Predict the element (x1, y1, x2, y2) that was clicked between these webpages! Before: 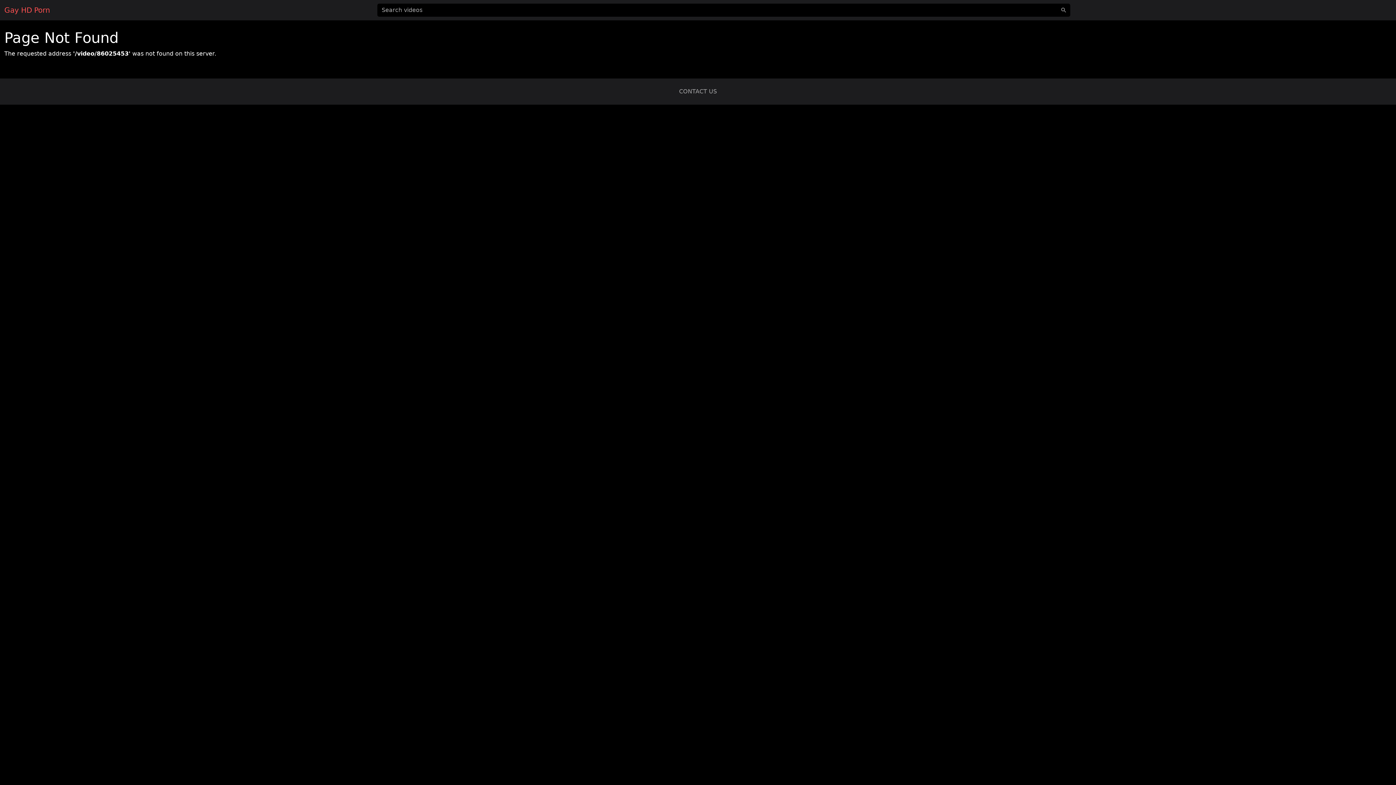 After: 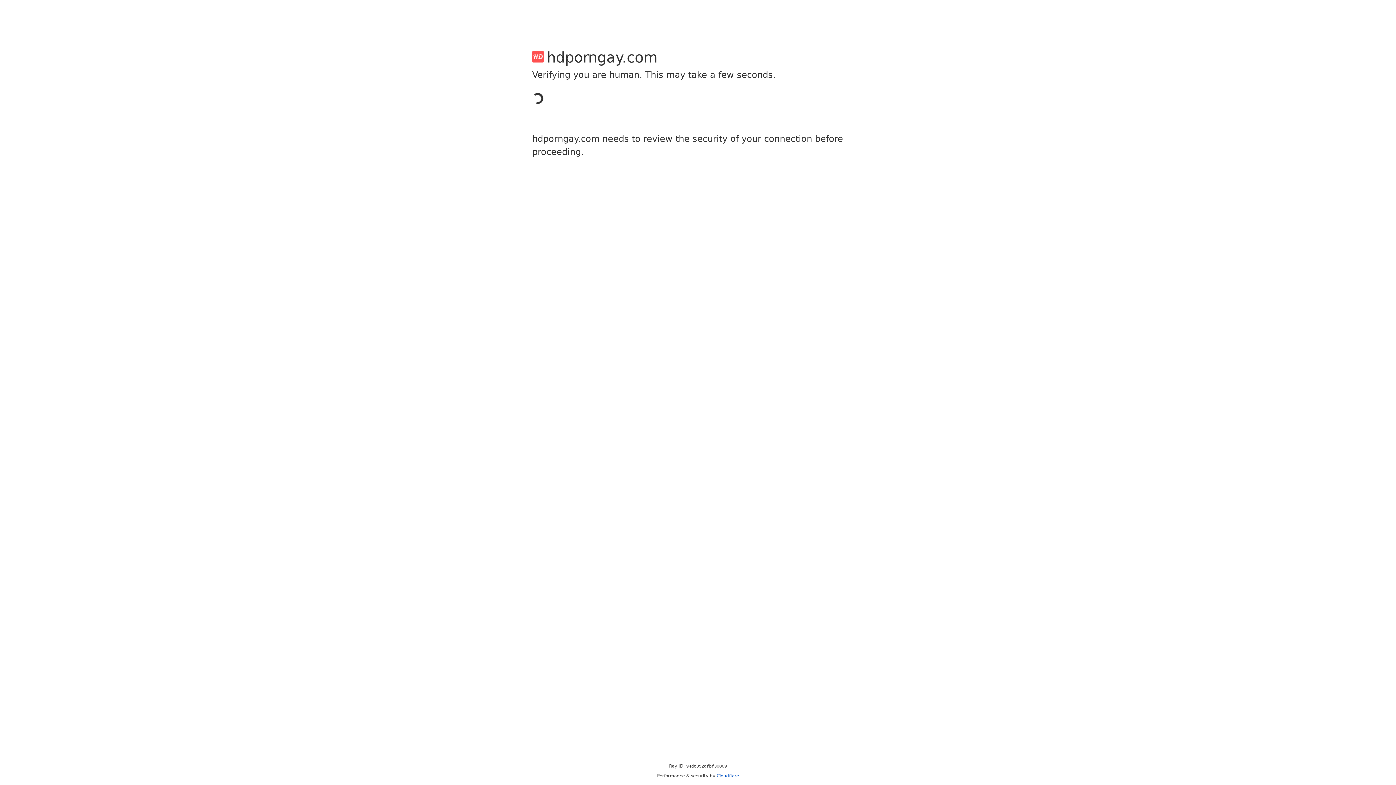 Action: bbox: (679, 88, 717, 94) label: CONTACT US